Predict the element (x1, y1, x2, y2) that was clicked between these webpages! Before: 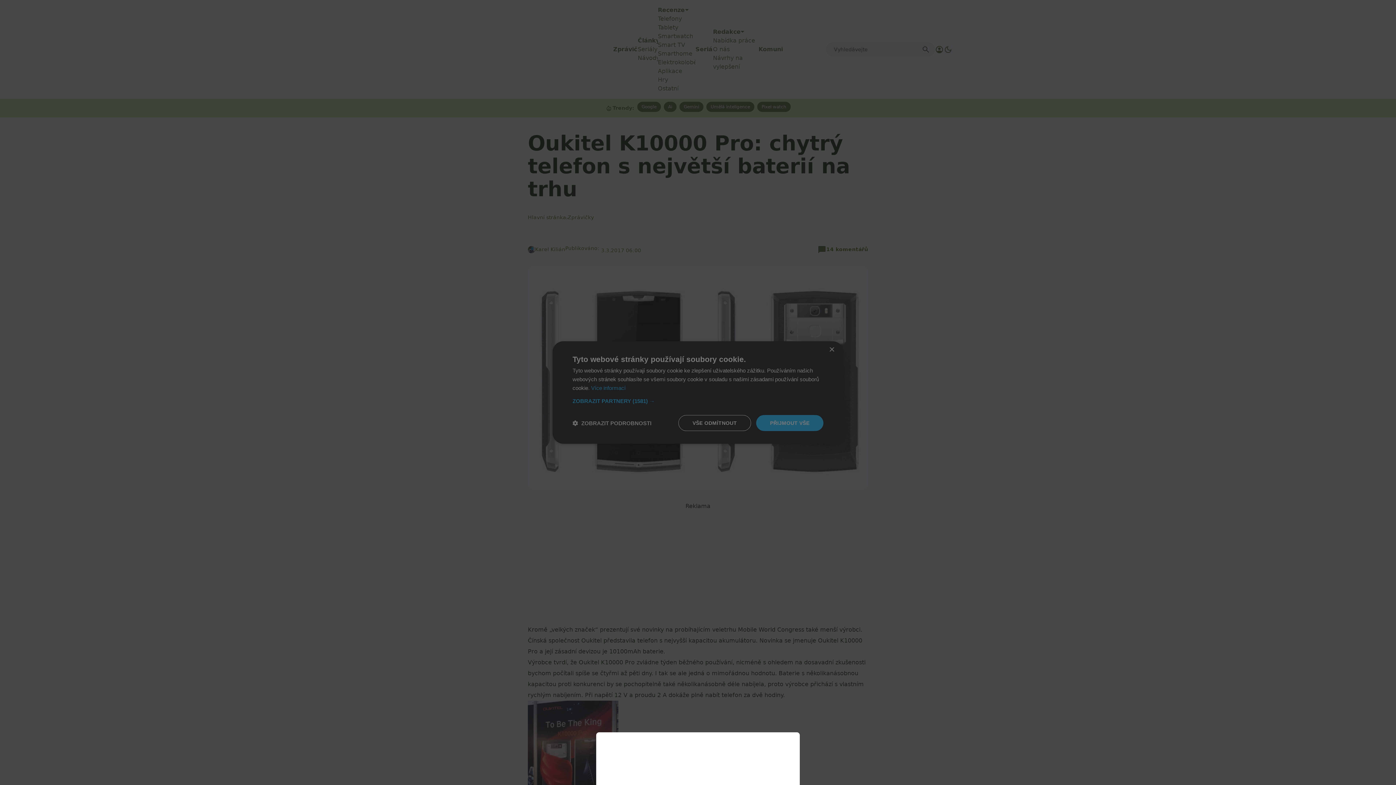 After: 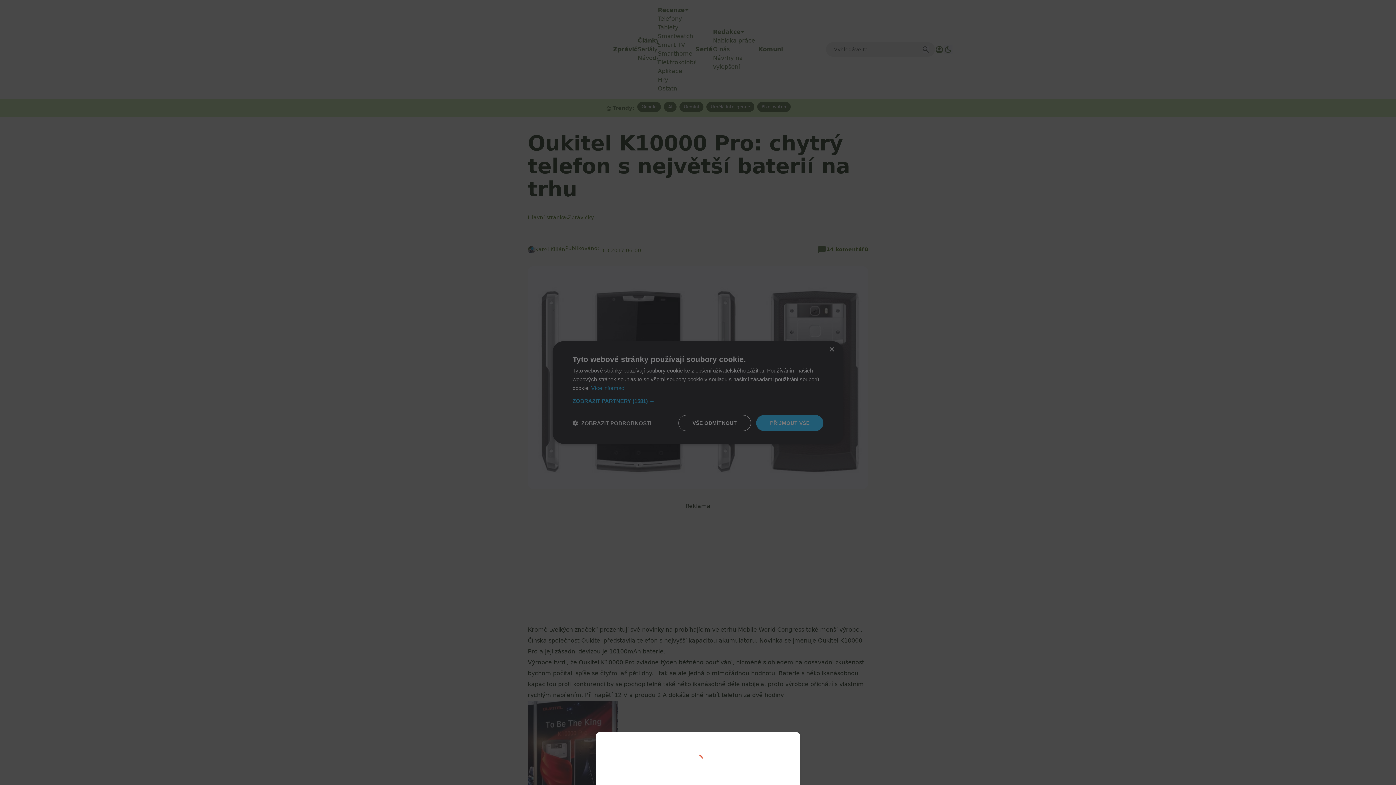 Action: bbox: (0, 0, 1396, 785)